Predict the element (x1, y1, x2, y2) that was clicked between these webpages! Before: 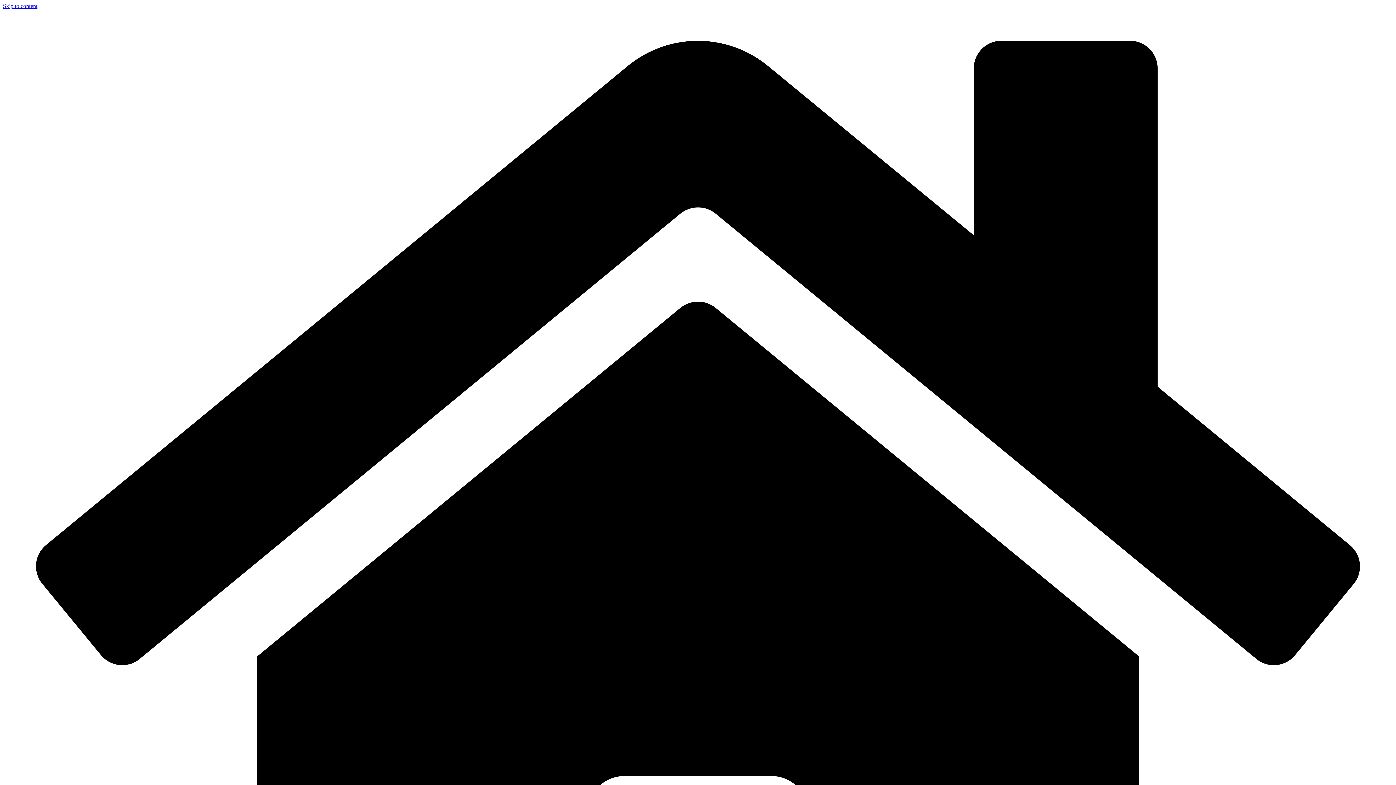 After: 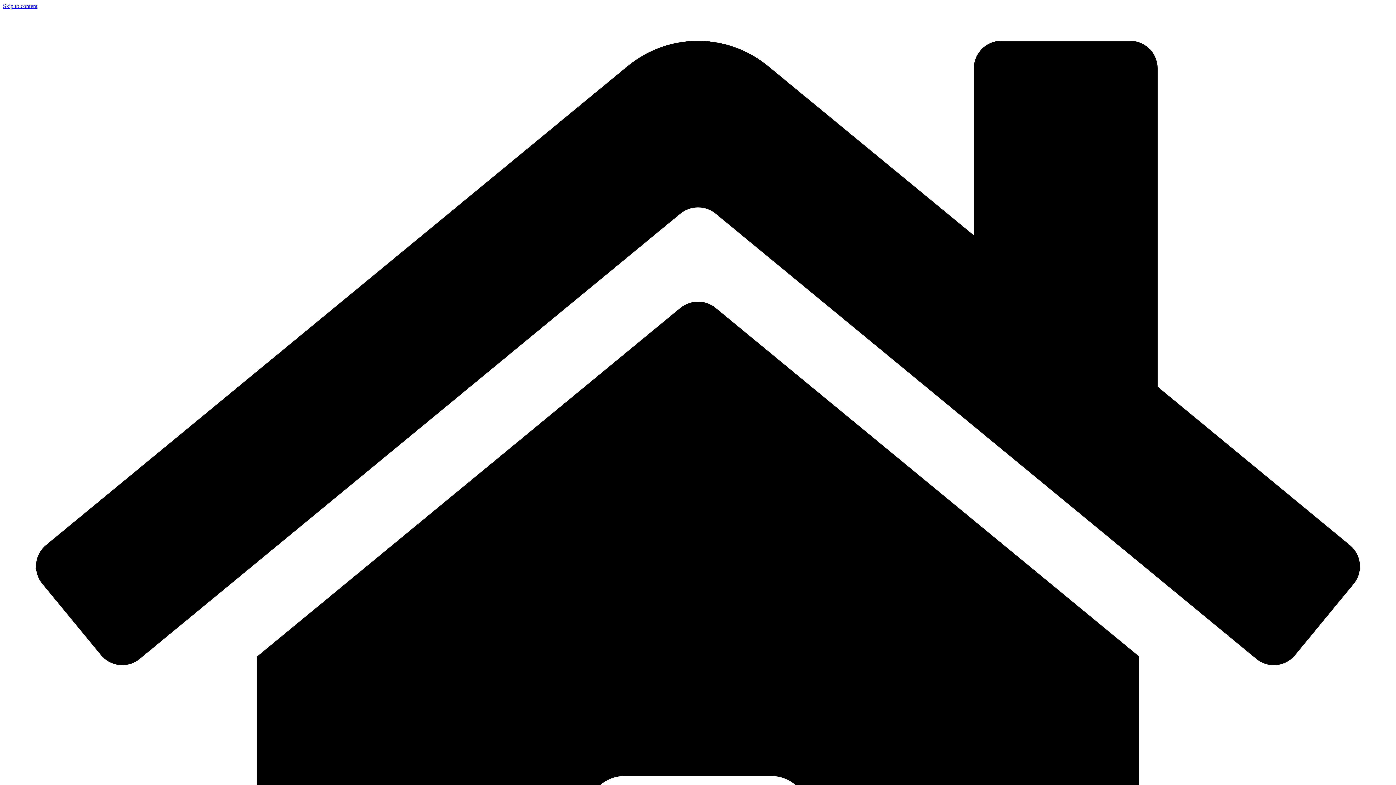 Action: bbox: (2, 2, 37, 9) label: Skip to content